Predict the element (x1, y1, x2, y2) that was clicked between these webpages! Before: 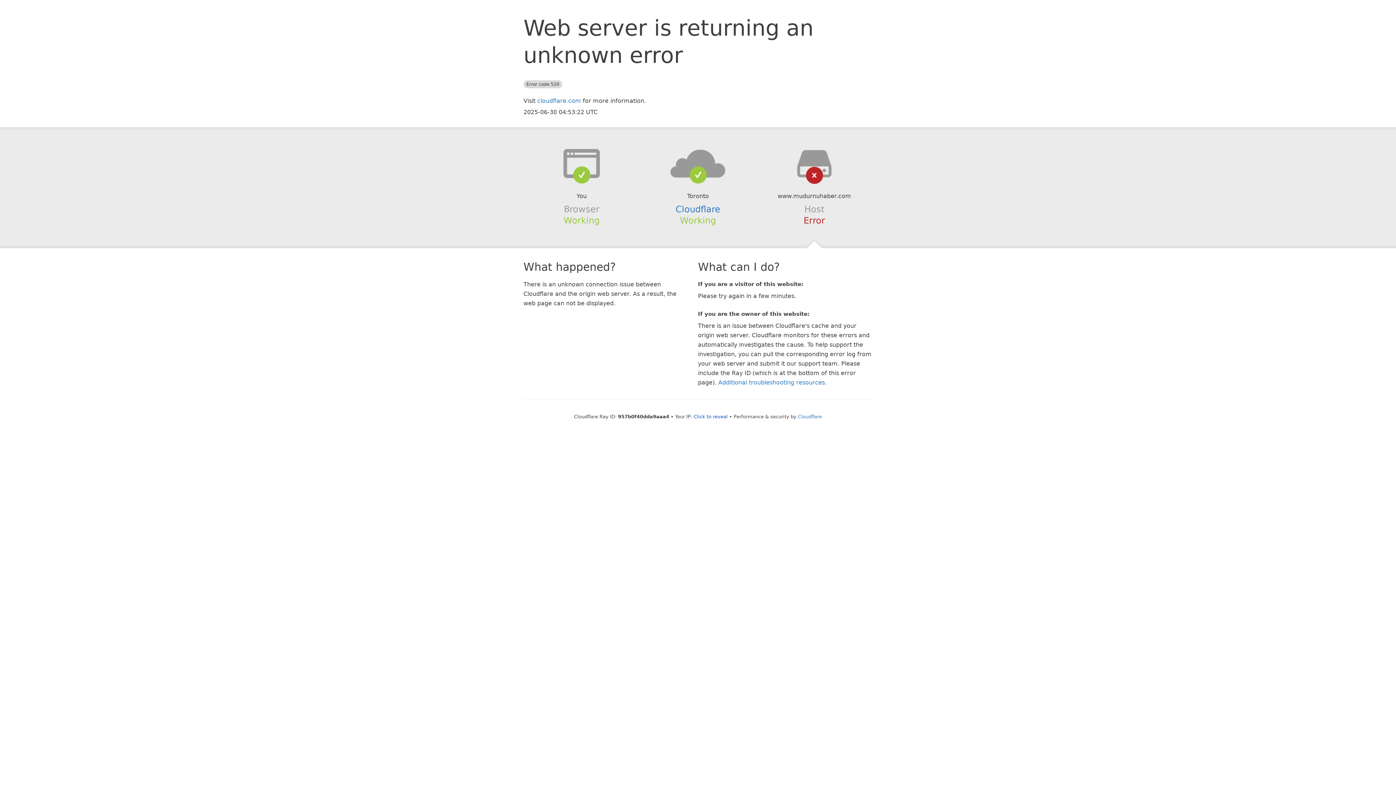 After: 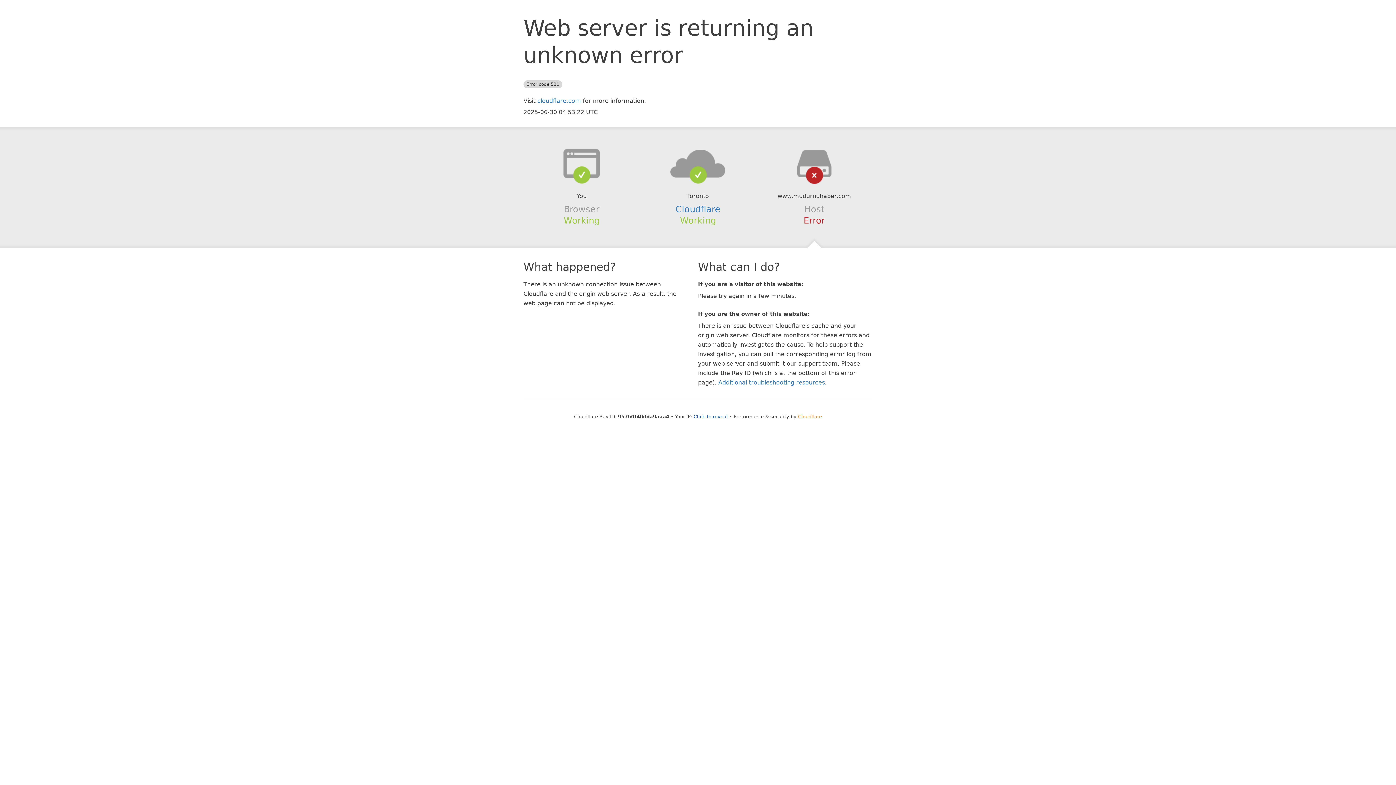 Action: label: Cloudflare bbox: (798, 414, 822, 419)